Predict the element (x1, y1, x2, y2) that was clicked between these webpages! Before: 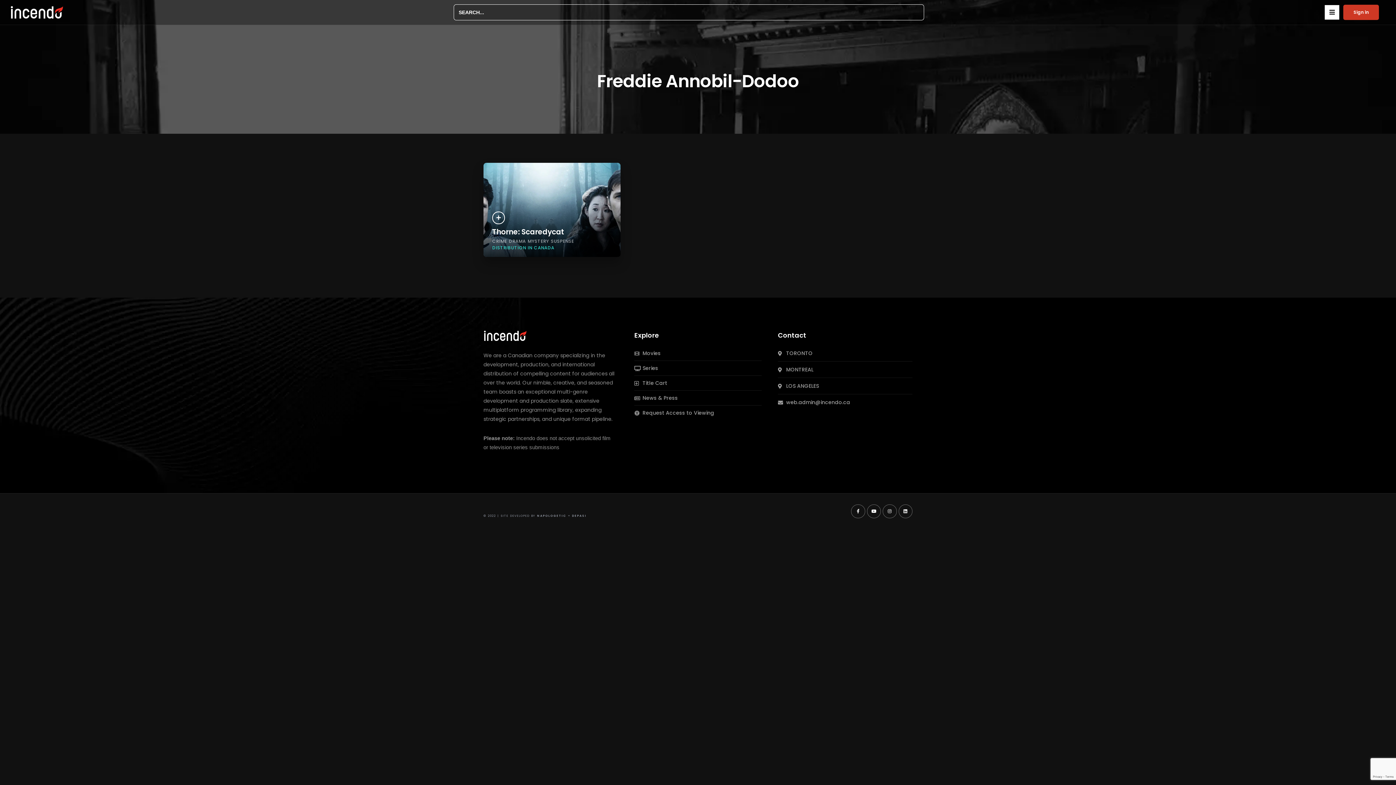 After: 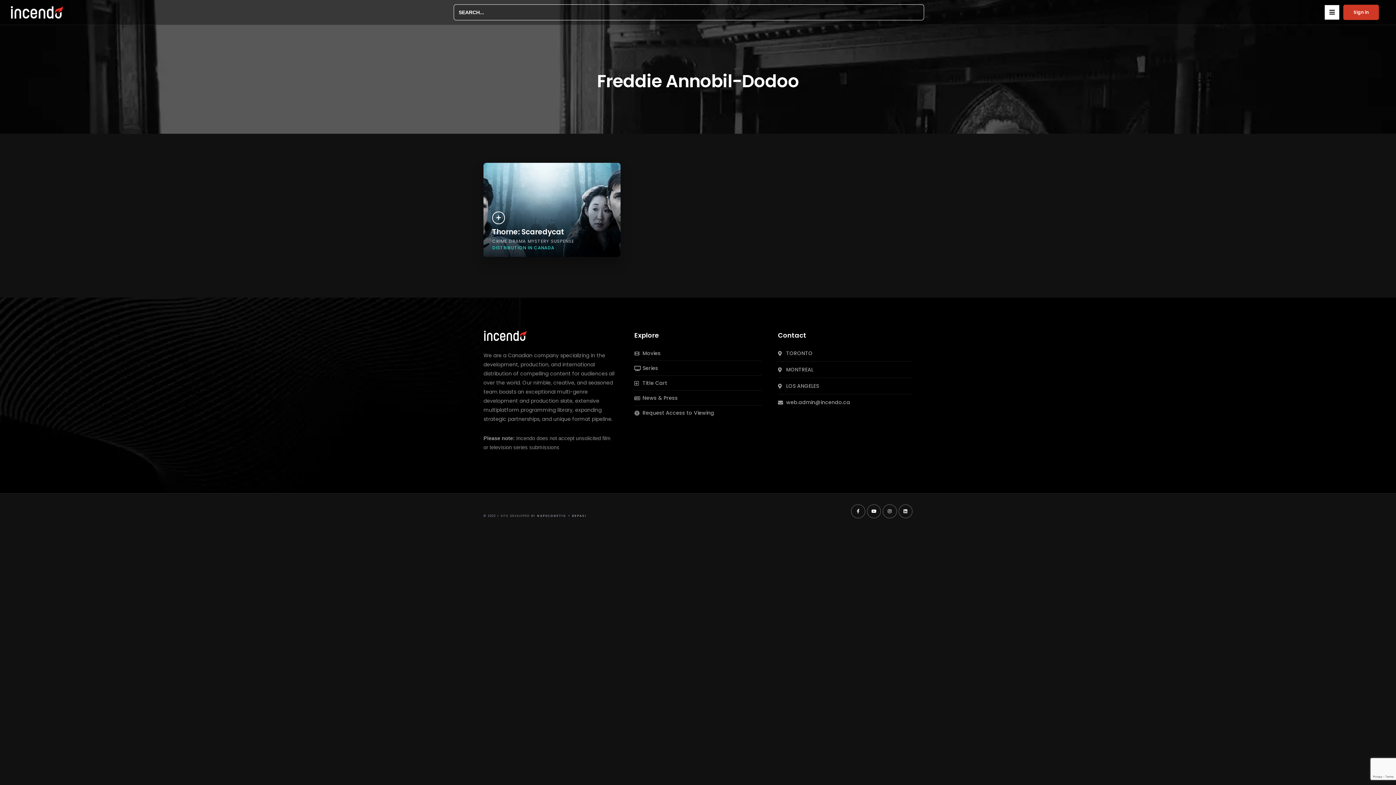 Action: label: DEPASI bbox: (572, 514, 586, 518)